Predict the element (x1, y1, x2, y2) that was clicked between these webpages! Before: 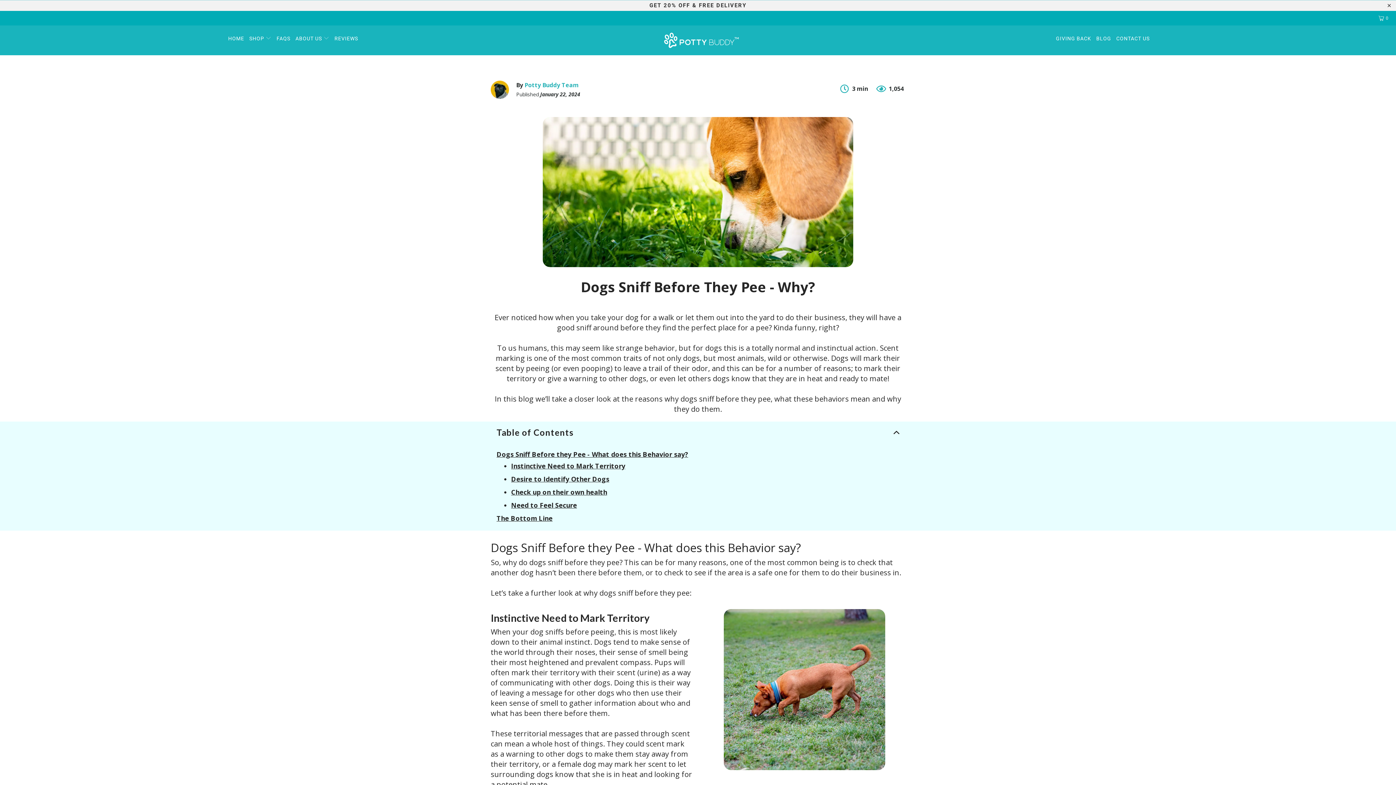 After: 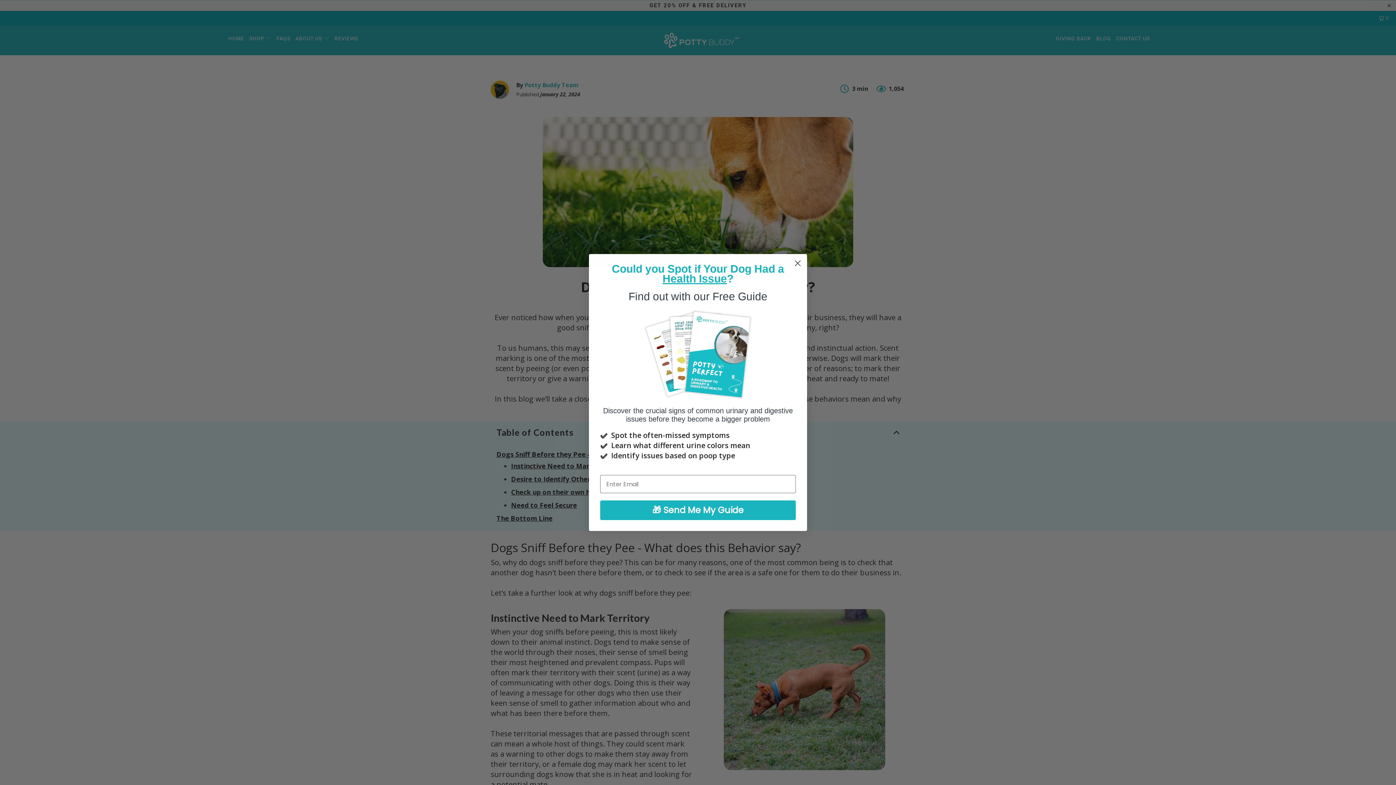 Action: bbox: (490, 421, 905, 443) label: Table of Contents